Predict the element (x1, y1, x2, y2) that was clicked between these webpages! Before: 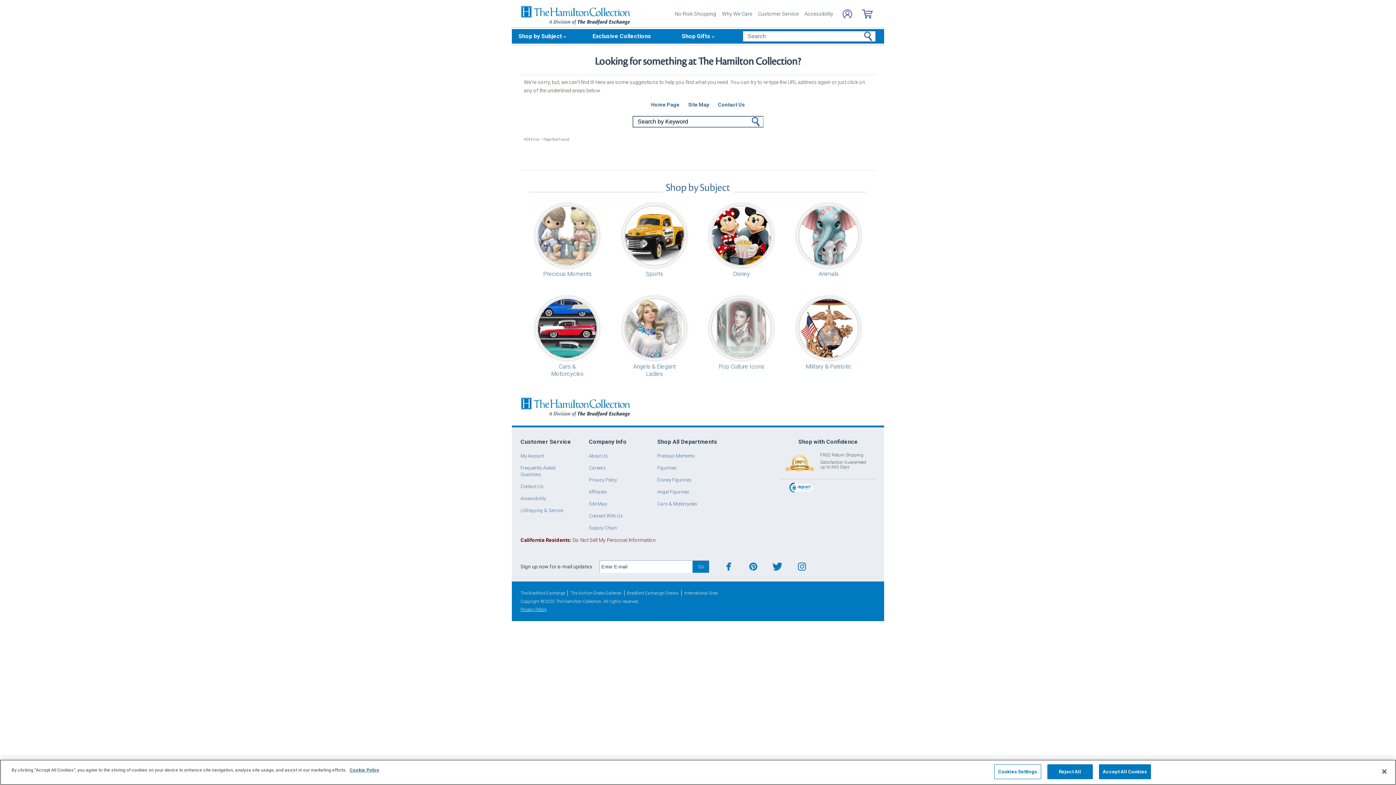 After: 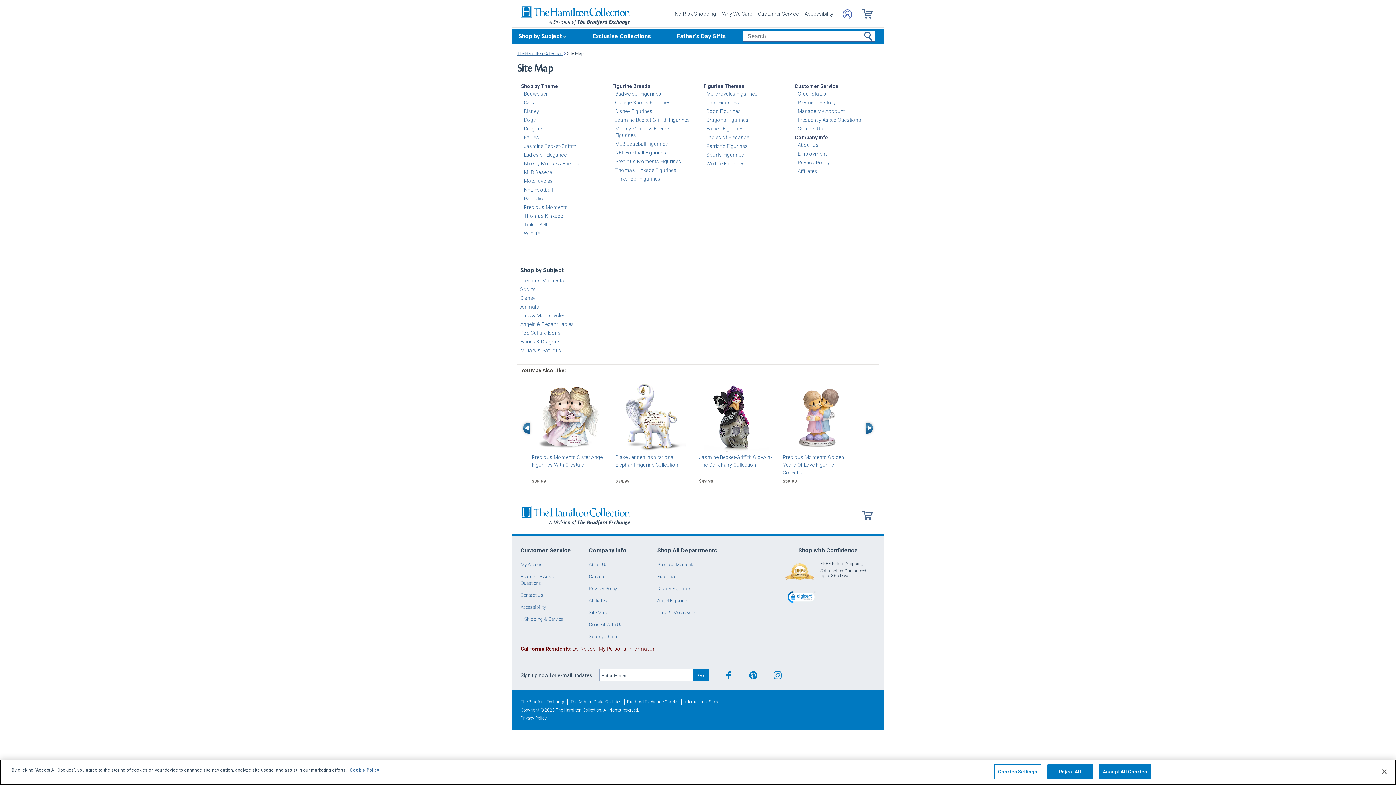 Action: label: Site Map bbox: (589, 501, 607, 506)